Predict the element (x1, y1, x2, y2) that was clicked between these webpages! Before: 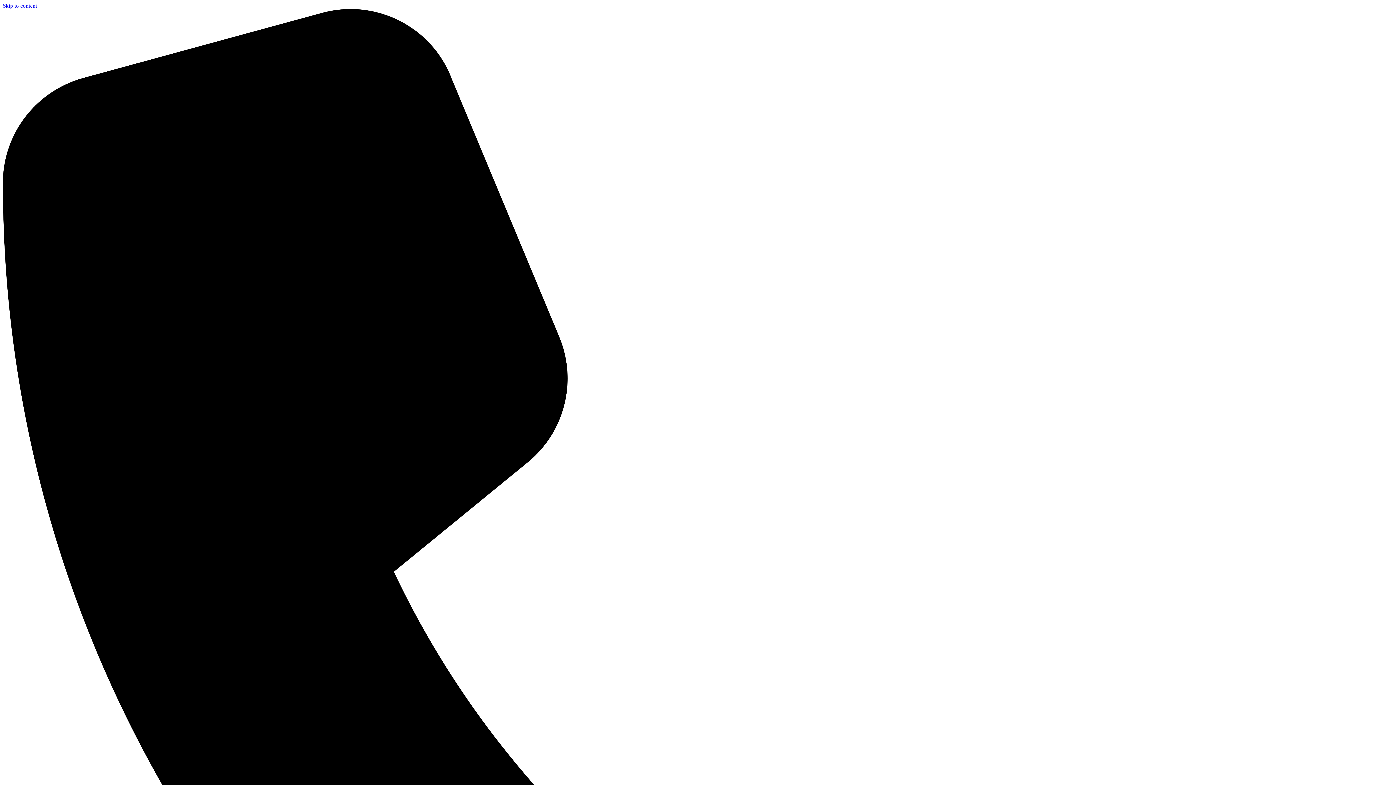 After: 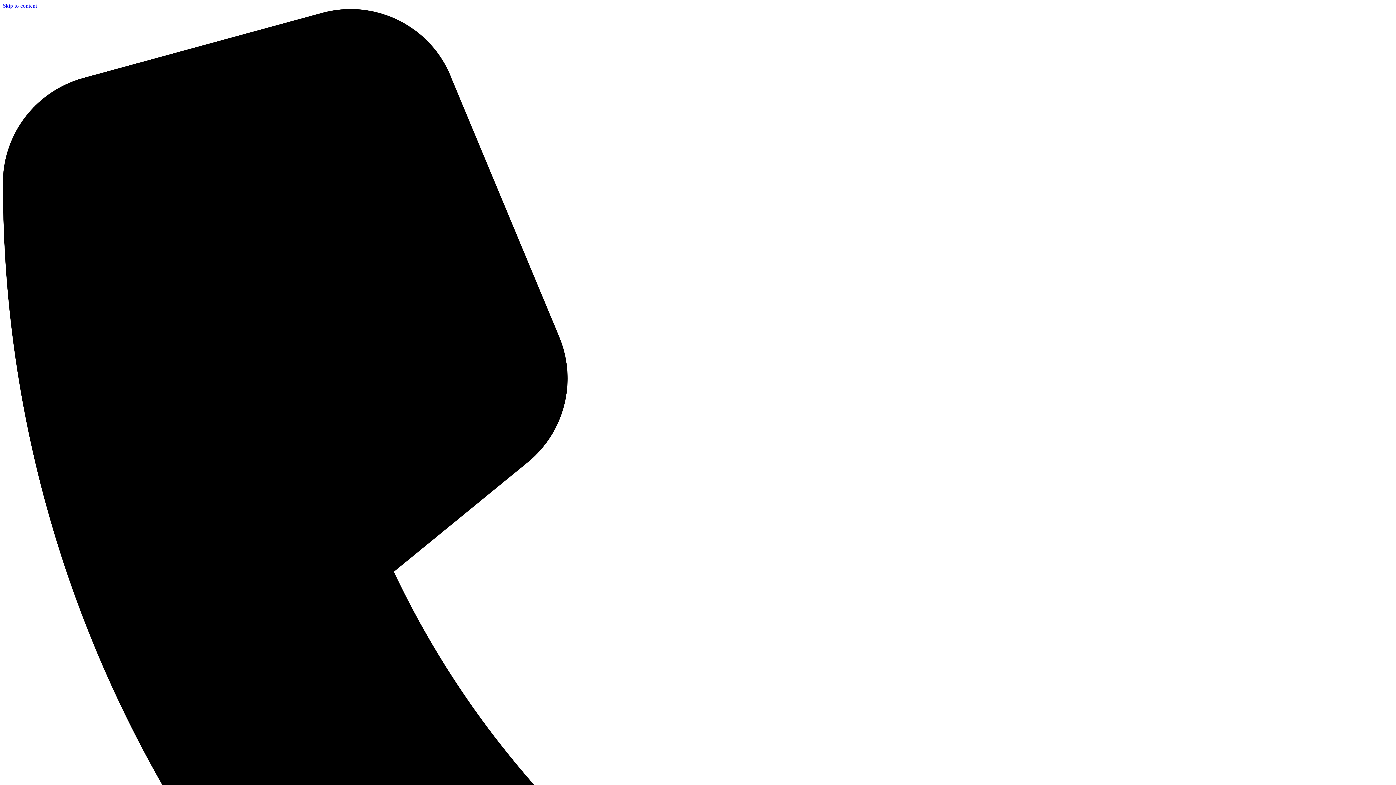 Action: bbox: (2, 2, 37, 8) label: Skip to content